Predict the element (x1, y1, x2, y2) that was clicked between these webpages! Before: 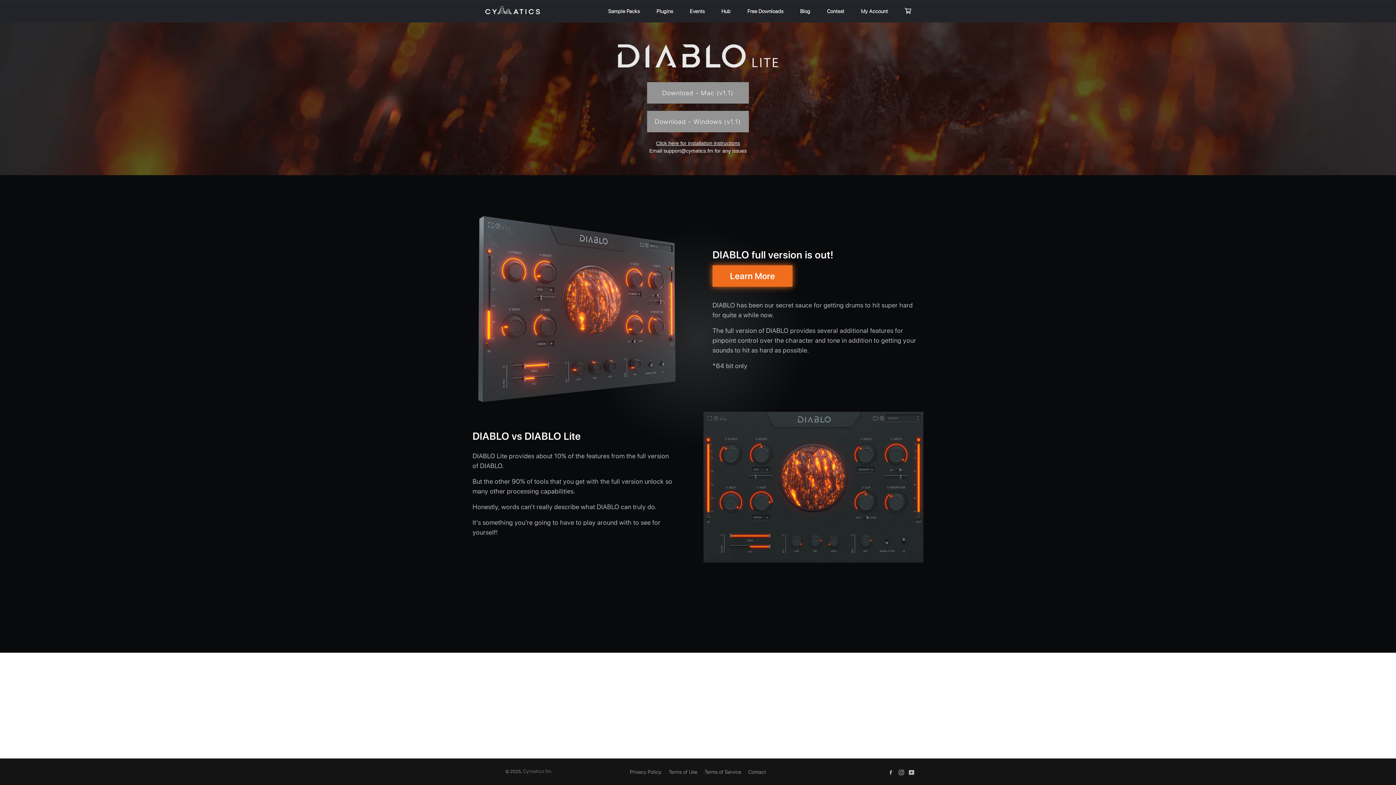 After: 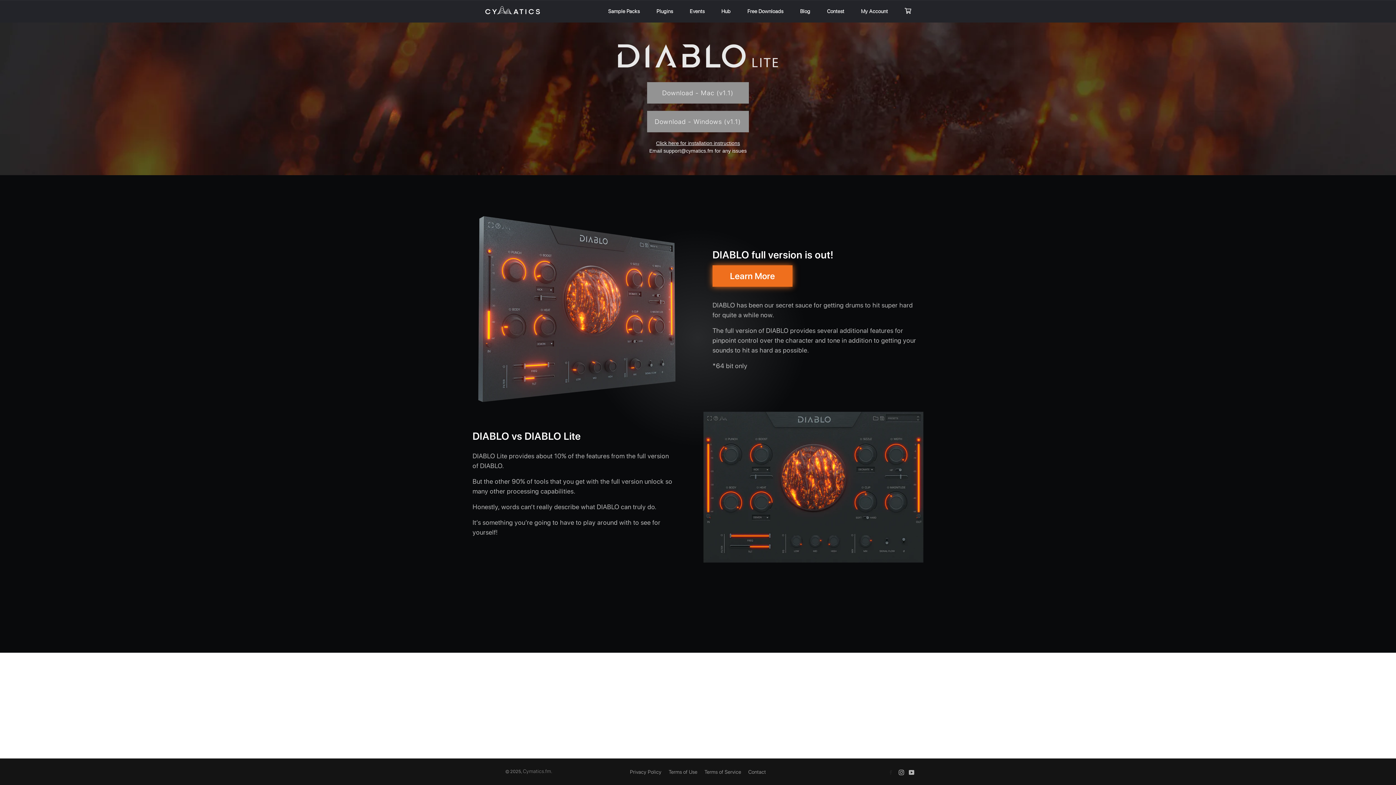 Action: bbox: (888, 768, 897, 776) label: Facebook